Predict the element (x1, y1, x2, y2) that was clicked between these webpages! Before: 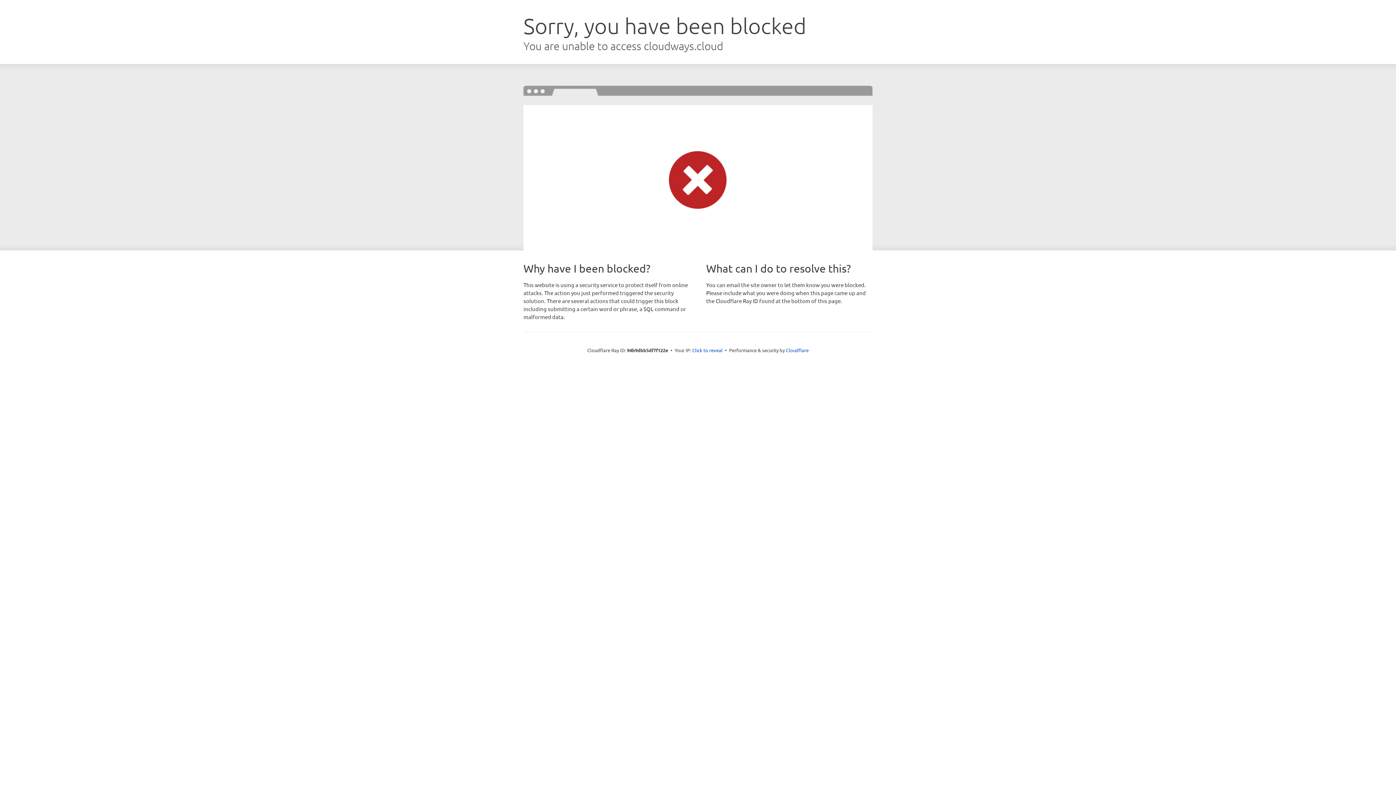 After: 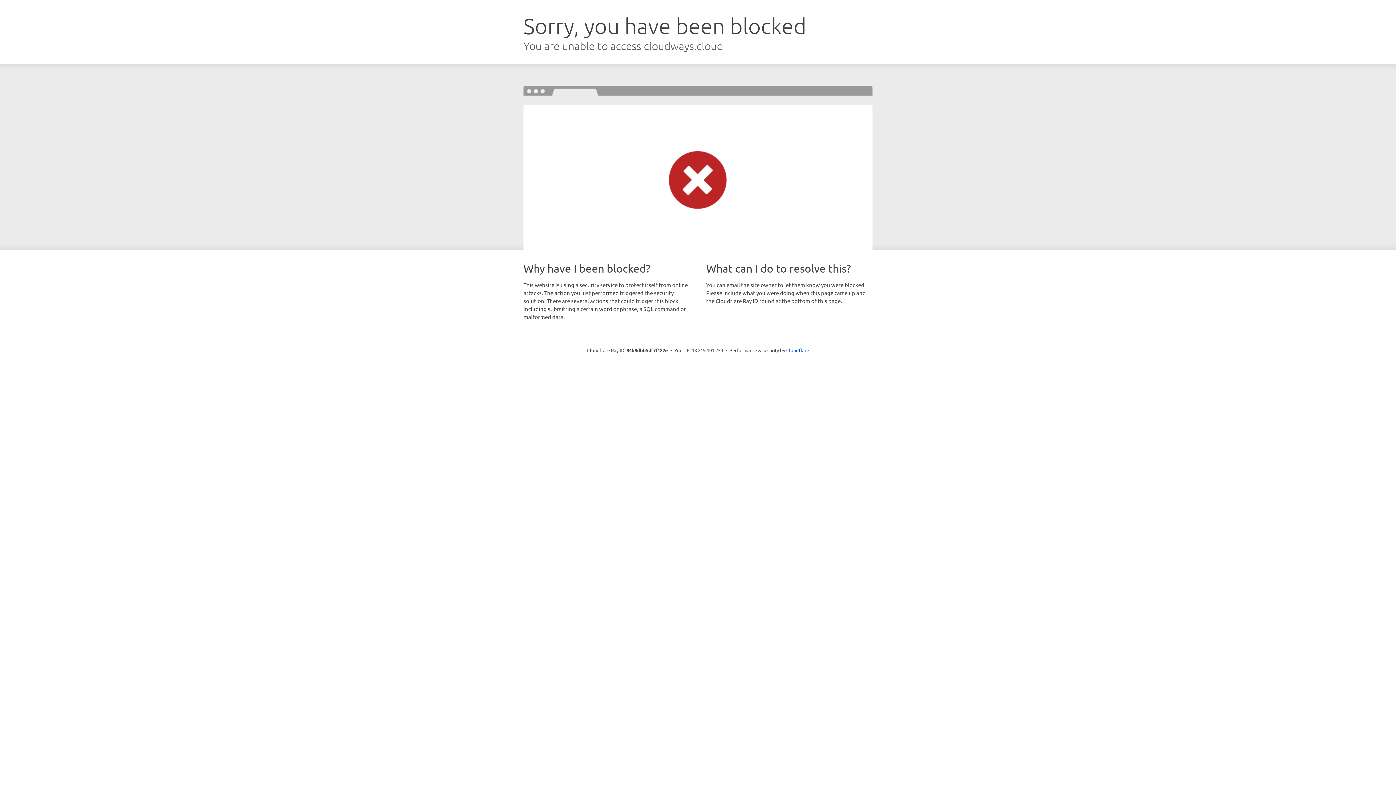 Action: label: Click to reveal bbox: (692, 346, 722, 353)